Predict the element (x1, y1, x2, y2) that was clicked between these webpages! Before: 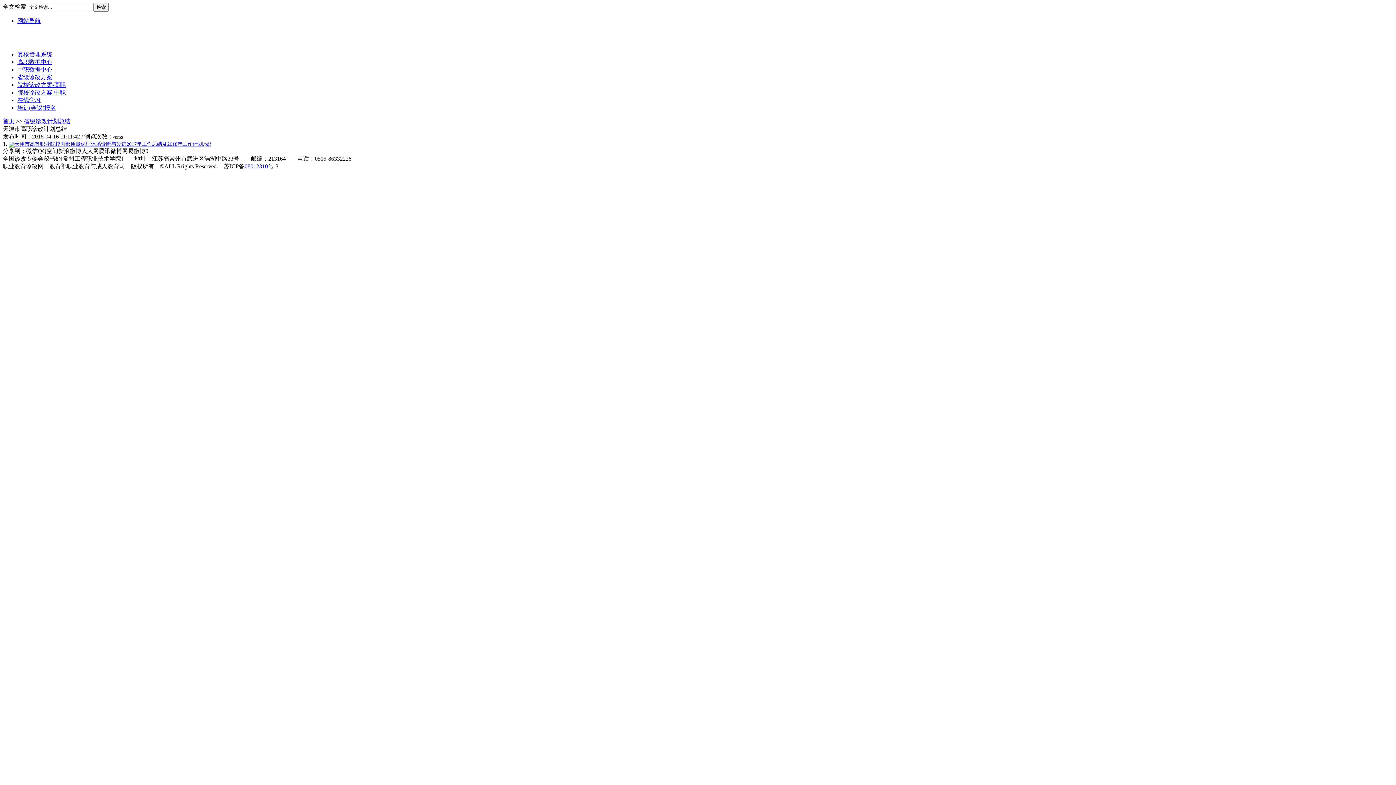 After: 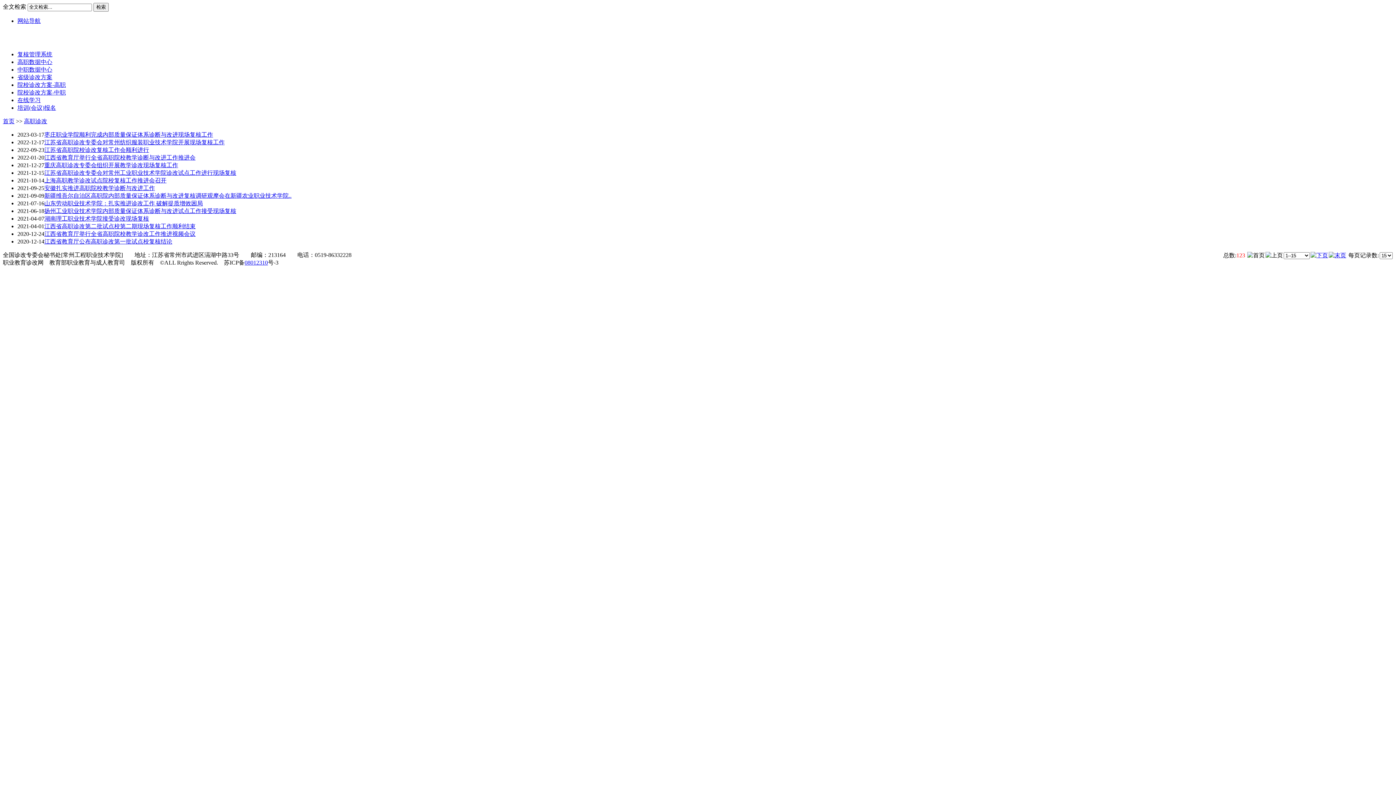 Action: bbox: (101, 30, 133, 45) label: 高职诊改